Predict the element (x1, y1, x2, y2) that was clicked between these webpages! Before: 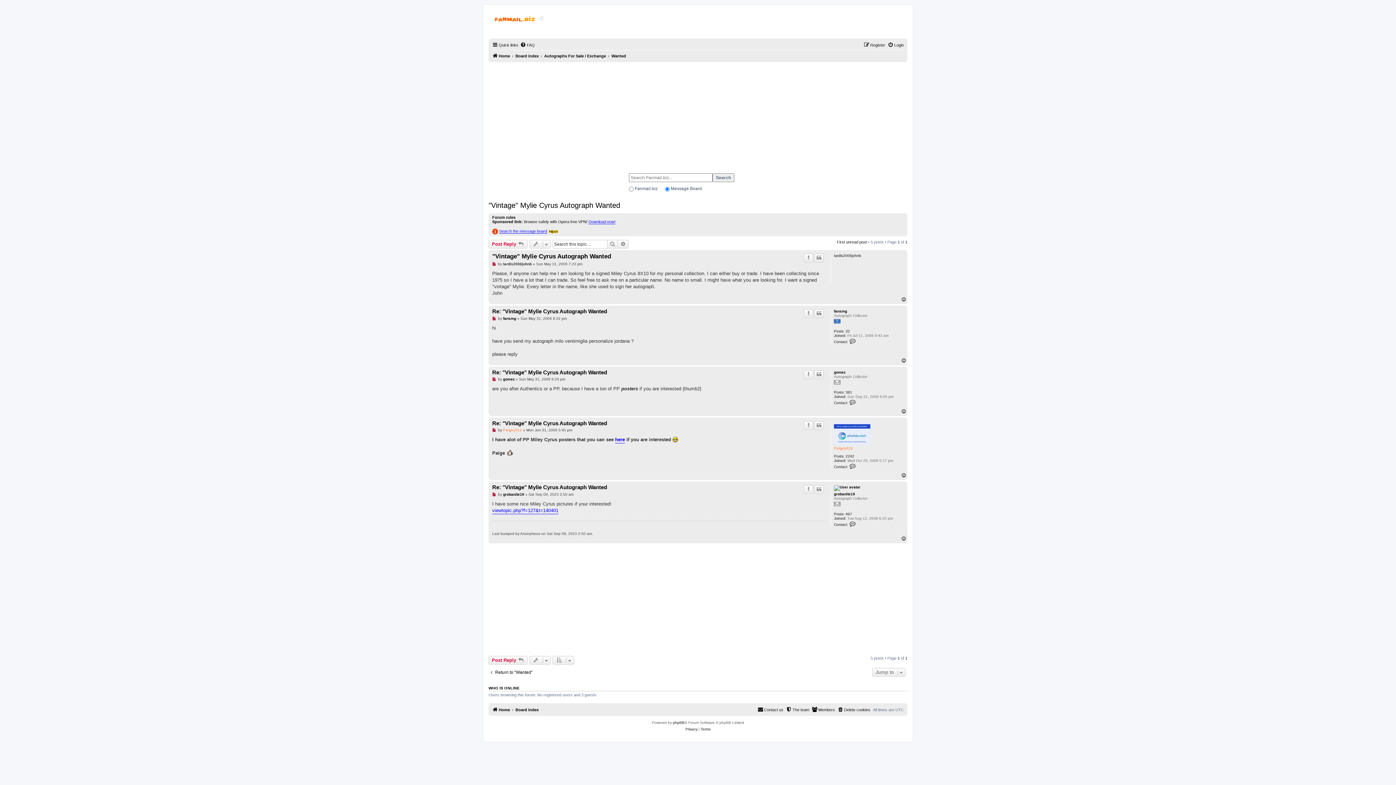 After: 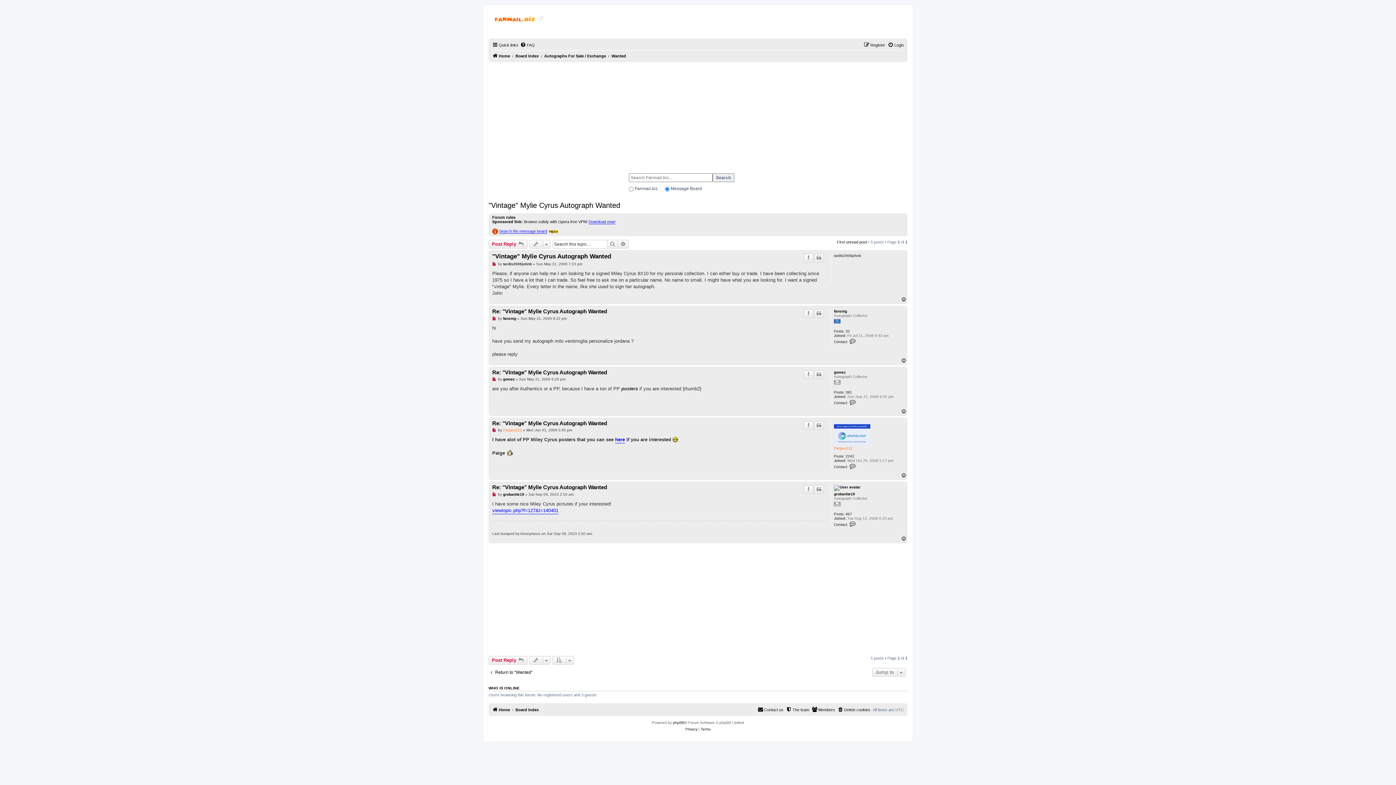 Action: bbox: (901, 473, 907, 478) label: Top